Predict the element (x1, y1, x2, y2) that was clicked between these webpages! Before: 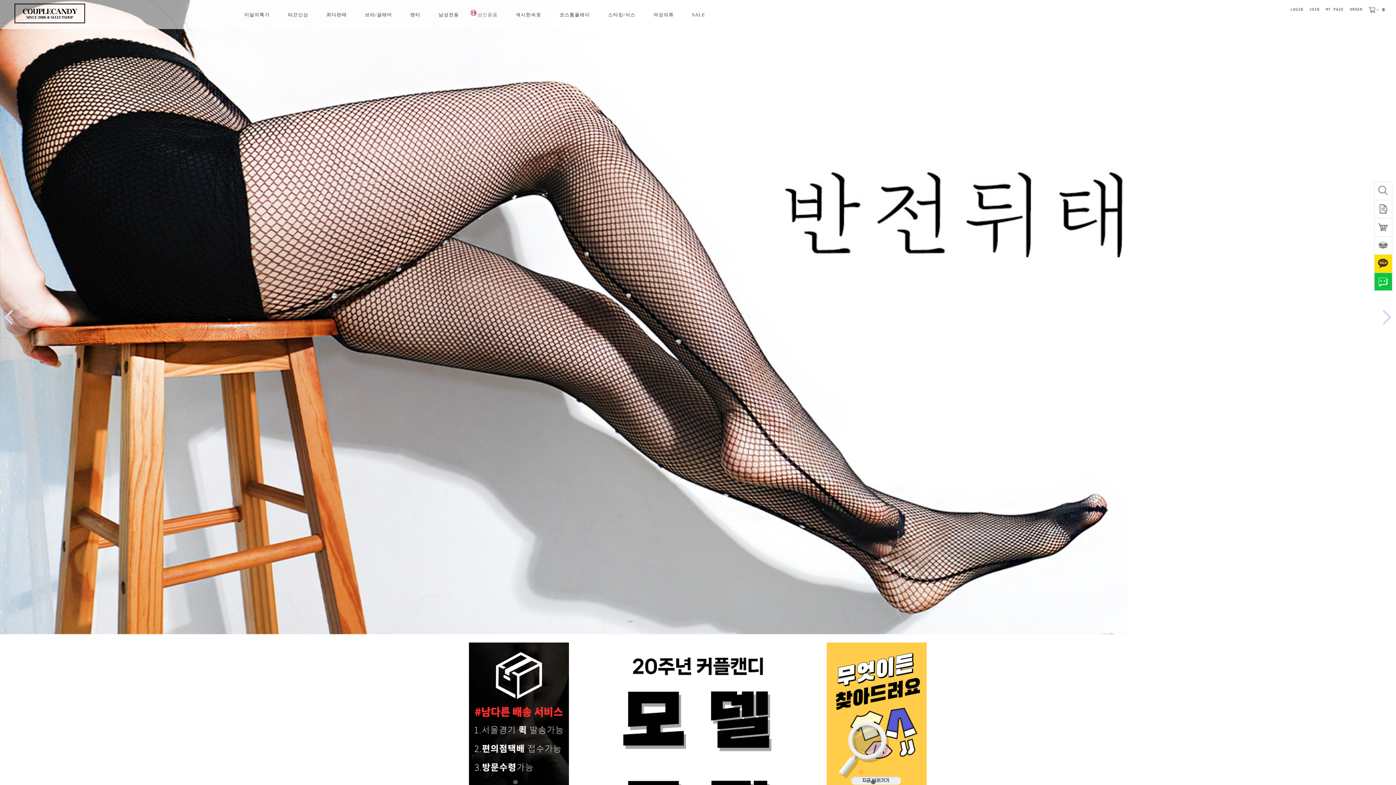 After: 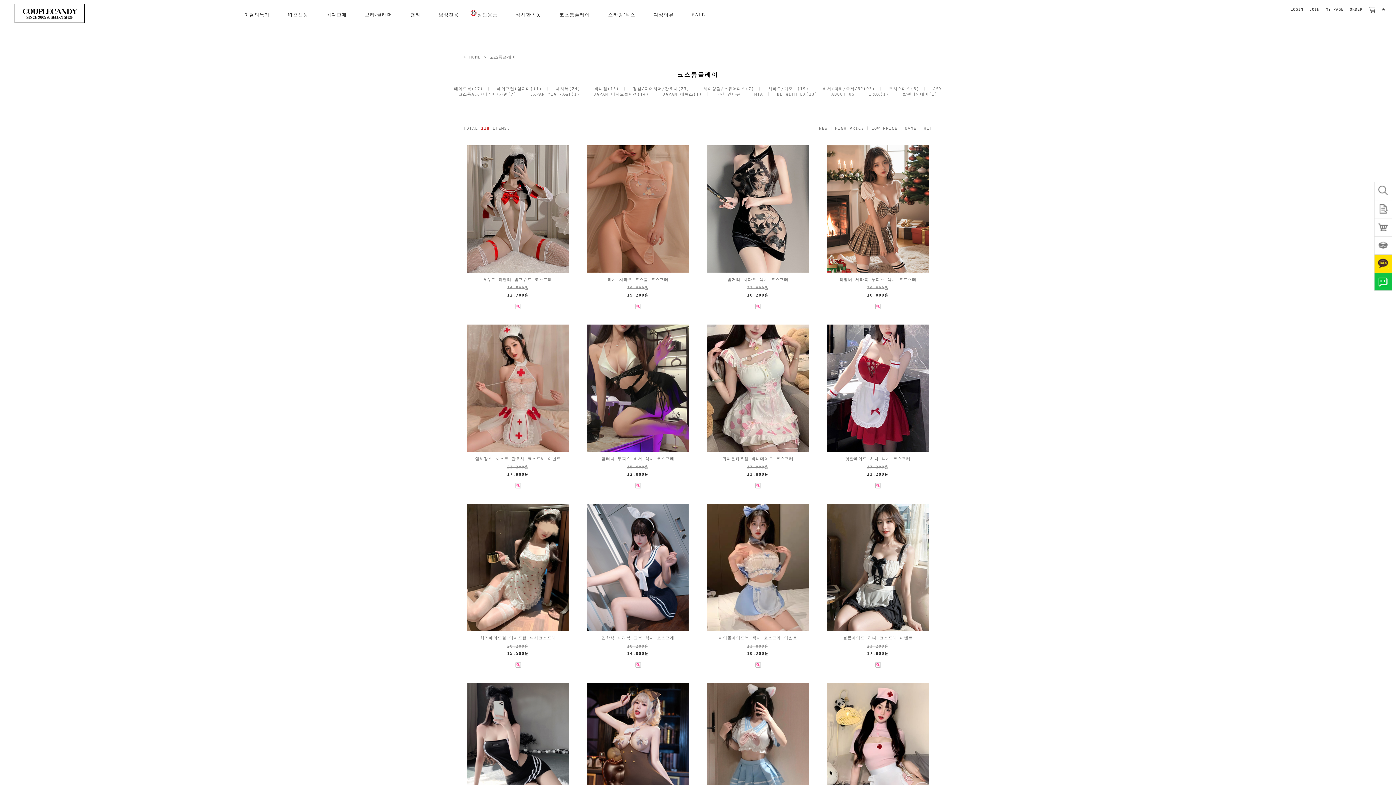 Action: bbox: (559, 12, 590, 17) label: 코스튬플레이